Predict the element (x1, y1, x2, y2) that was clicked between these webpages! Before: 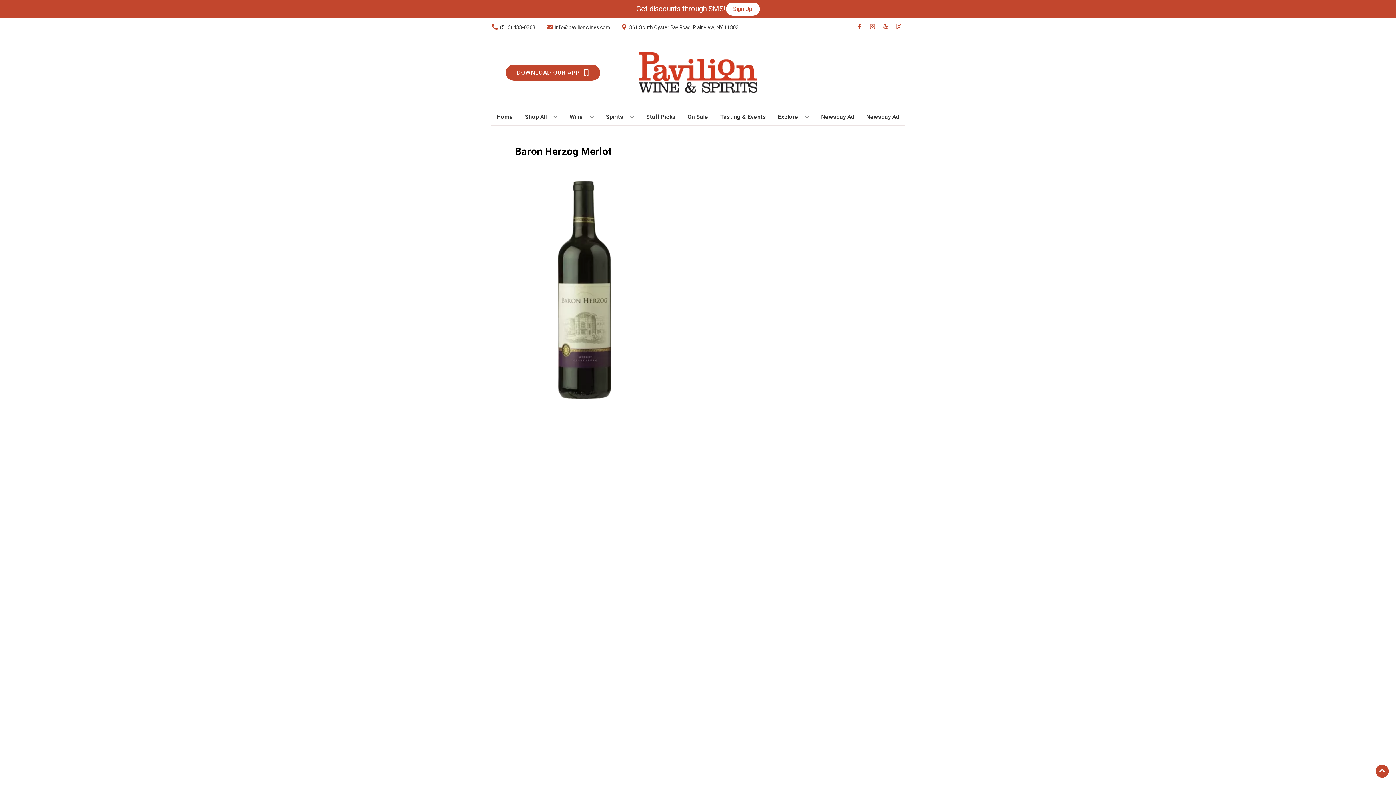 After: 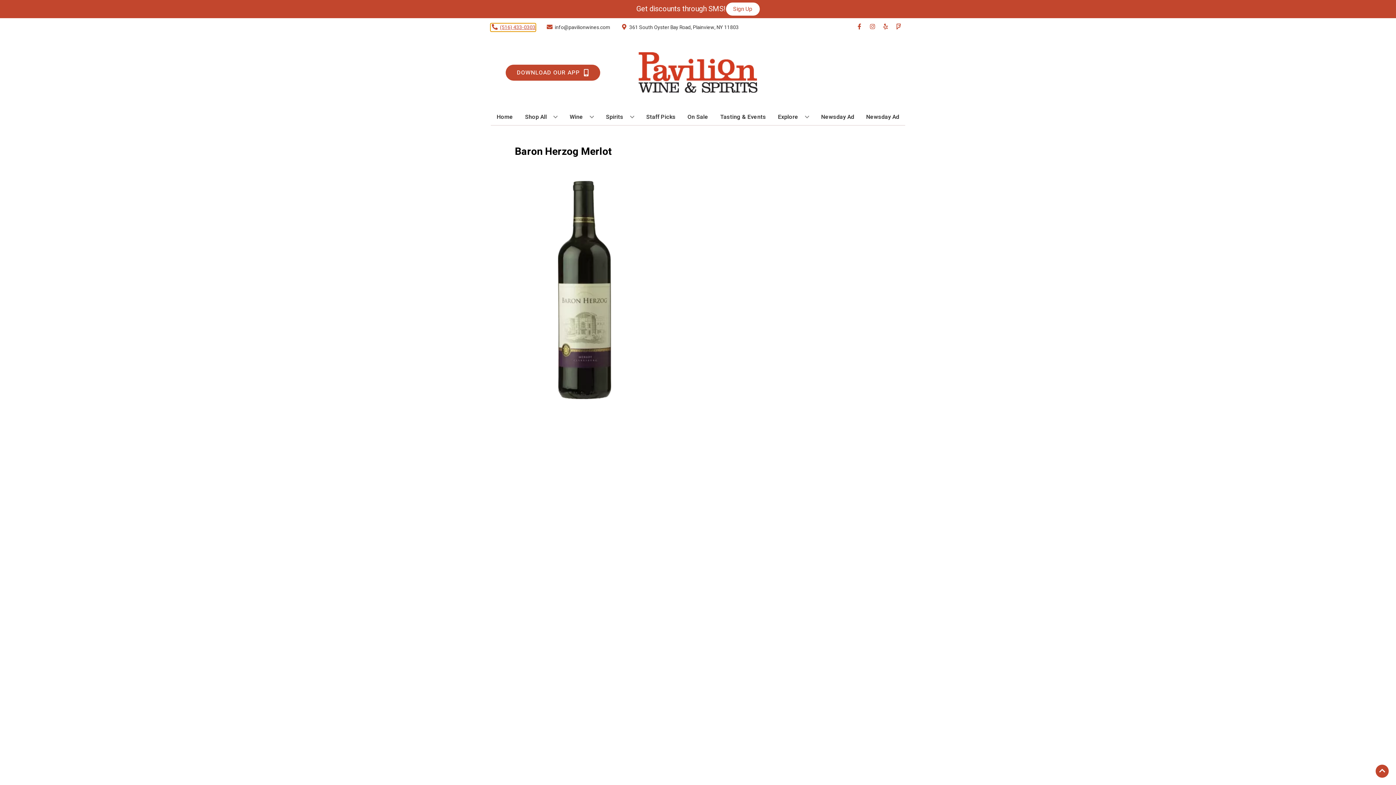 Action: label: Store number is (516) 433-0303 Clicking will open a link in a new tab bbox: (490, 23, 535, 31)